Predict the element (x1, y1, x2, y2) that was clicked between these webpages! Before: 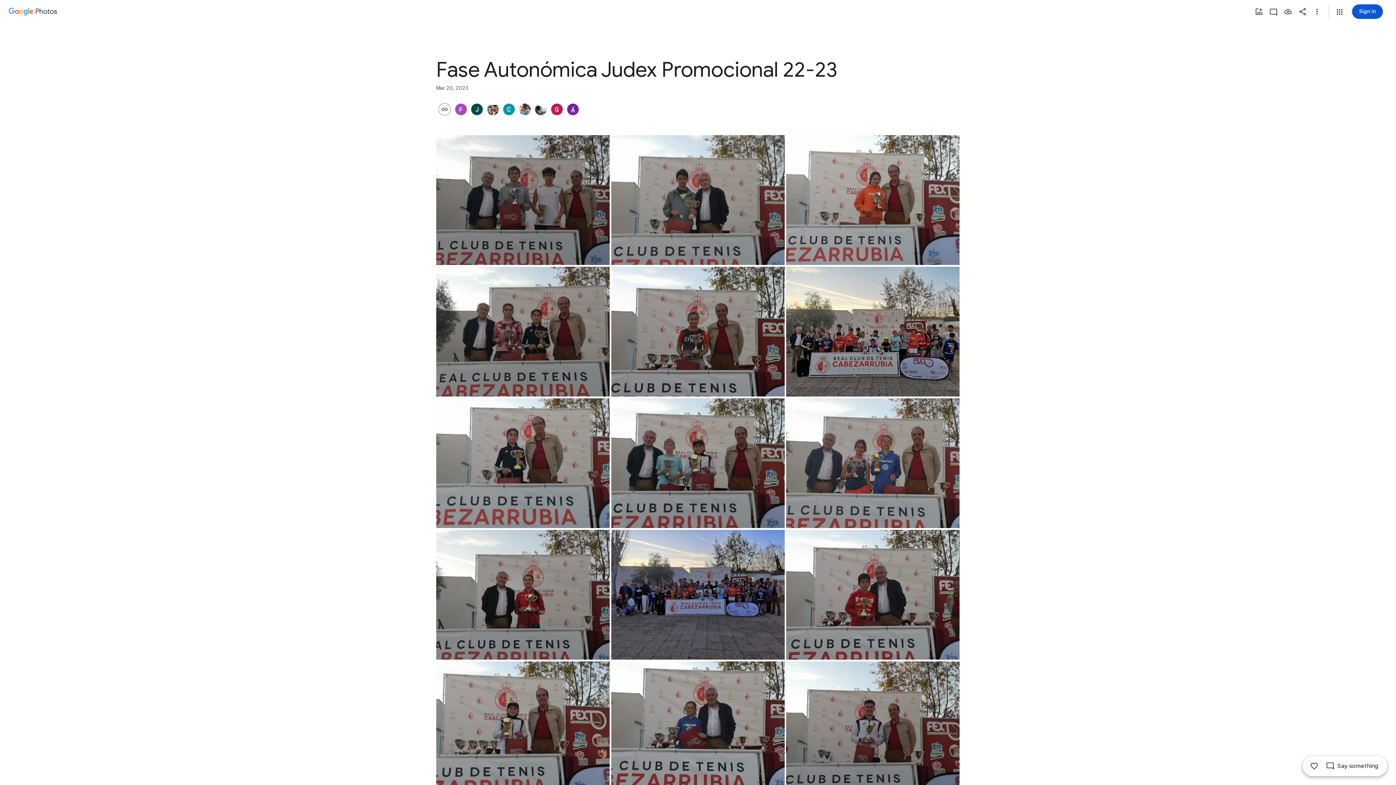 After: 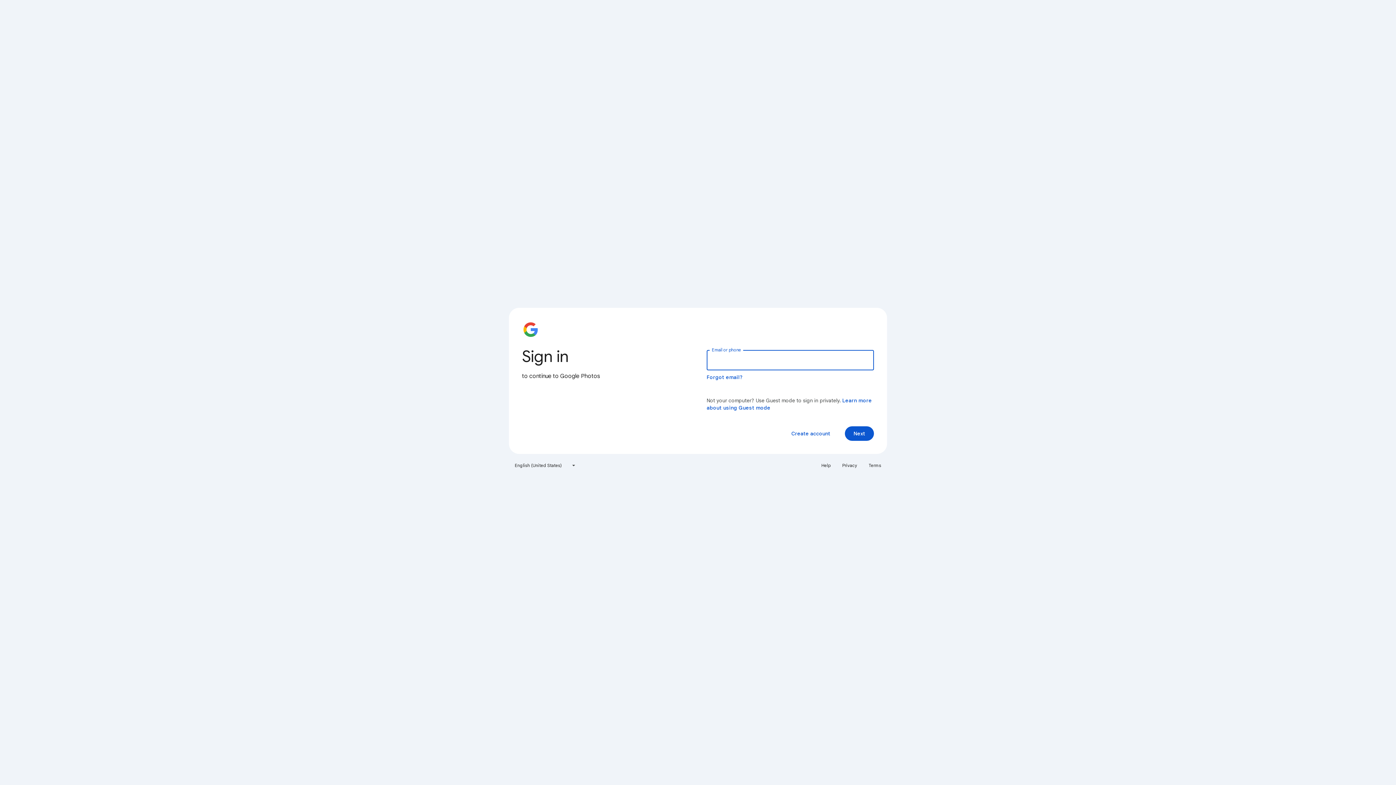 Action: label: Share bbox: (1295, 4, 1310, 18)